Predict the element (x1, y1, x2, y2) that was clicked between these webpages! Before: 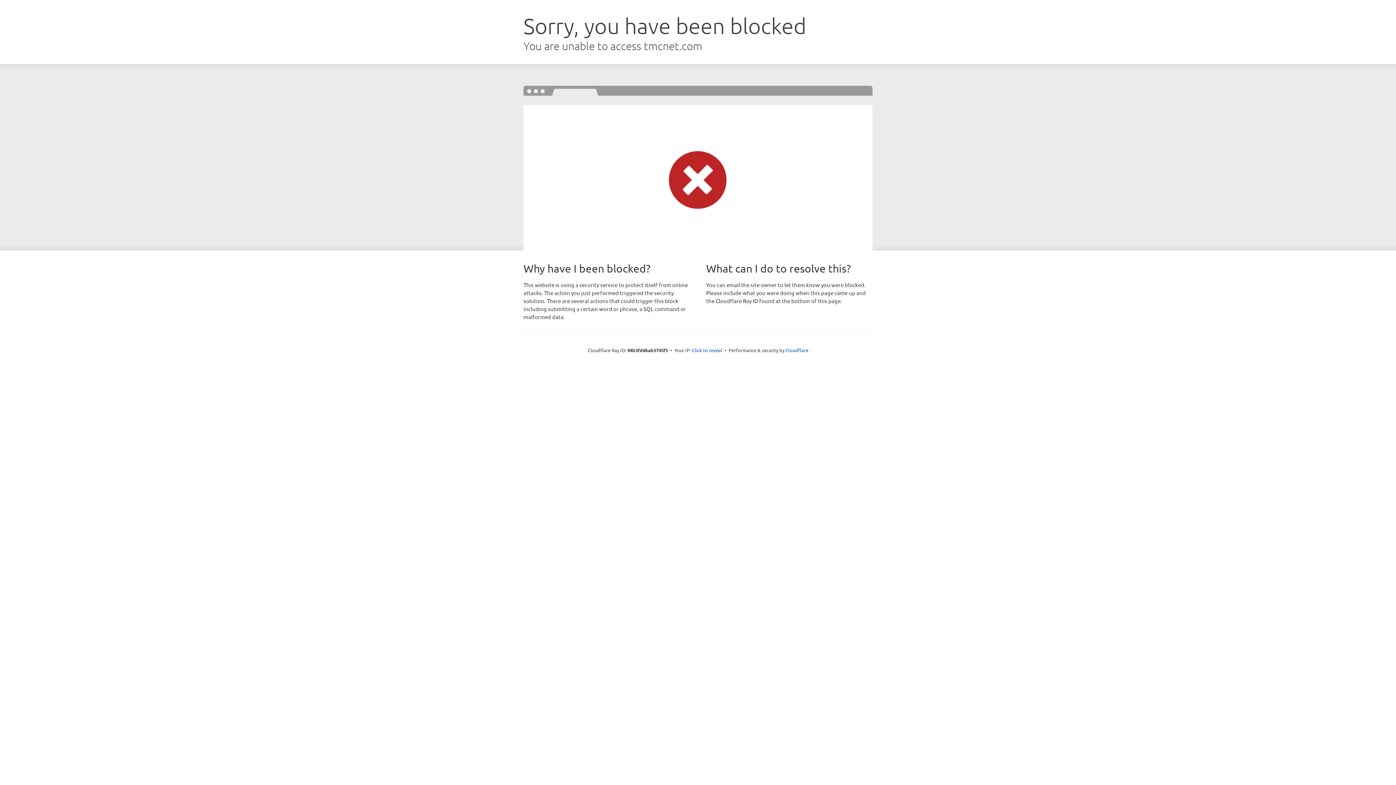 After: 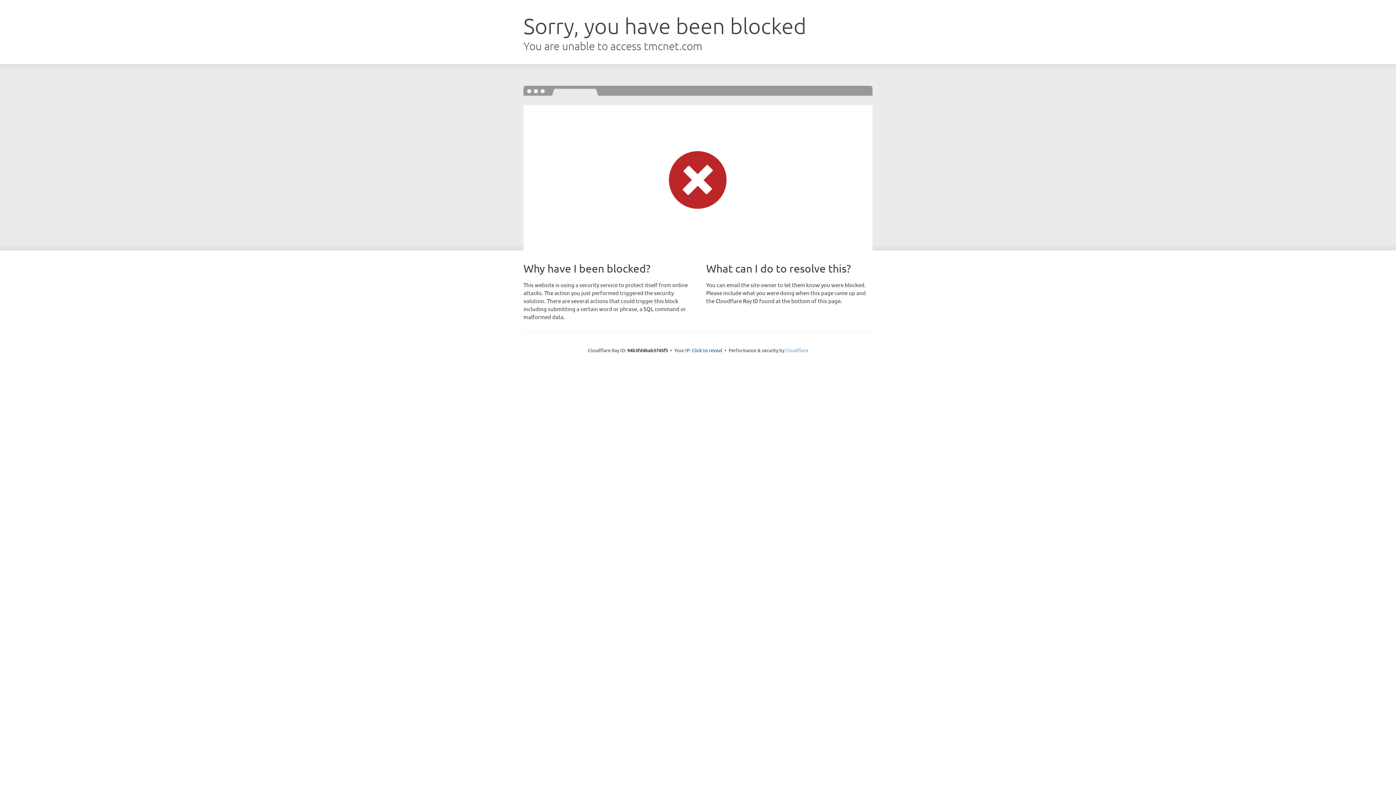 Action: label: Cloudflare bbox: (785, 347, 808, 353)